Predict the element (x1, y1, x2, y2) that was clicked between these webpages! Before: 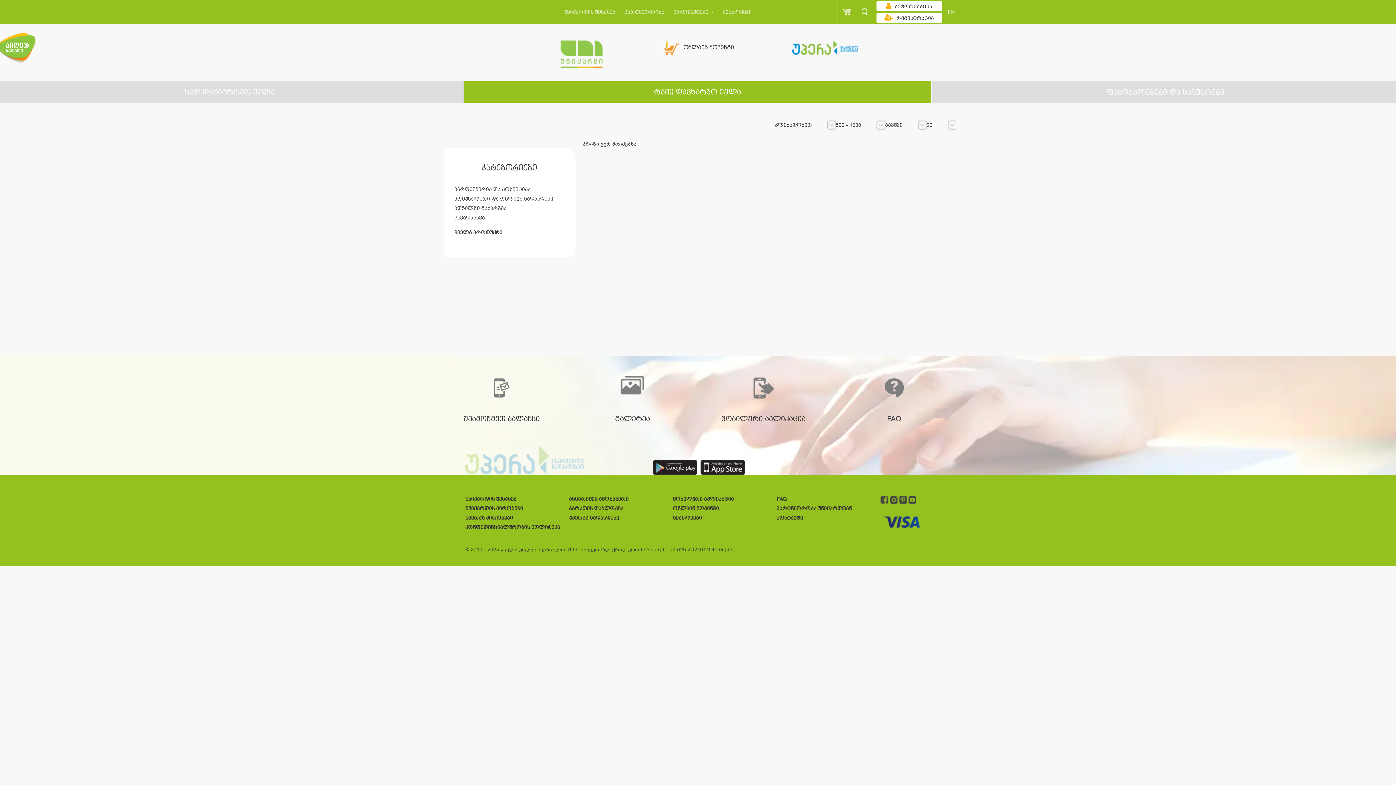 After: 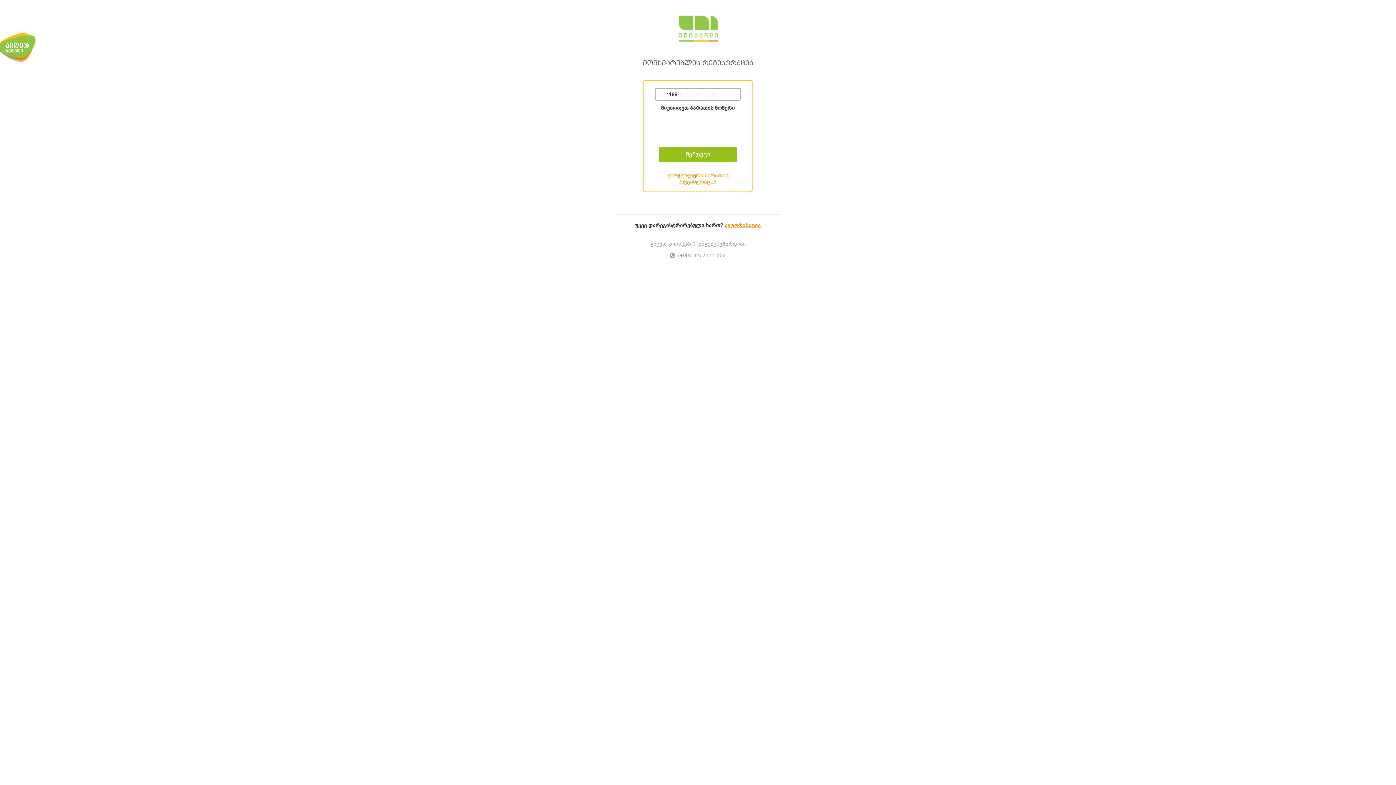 Action: bbox: (876, 12, 942, 22) label: რეგისტრაცია